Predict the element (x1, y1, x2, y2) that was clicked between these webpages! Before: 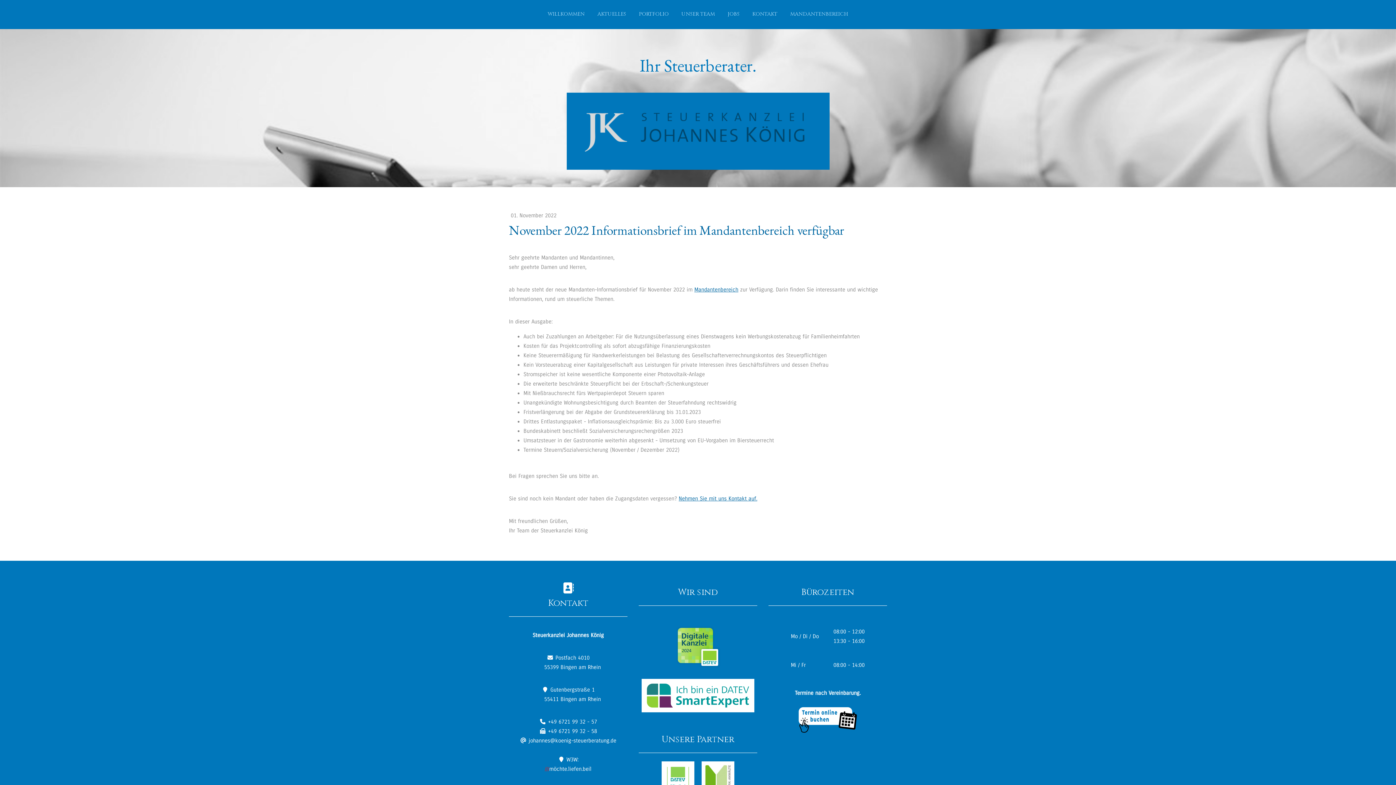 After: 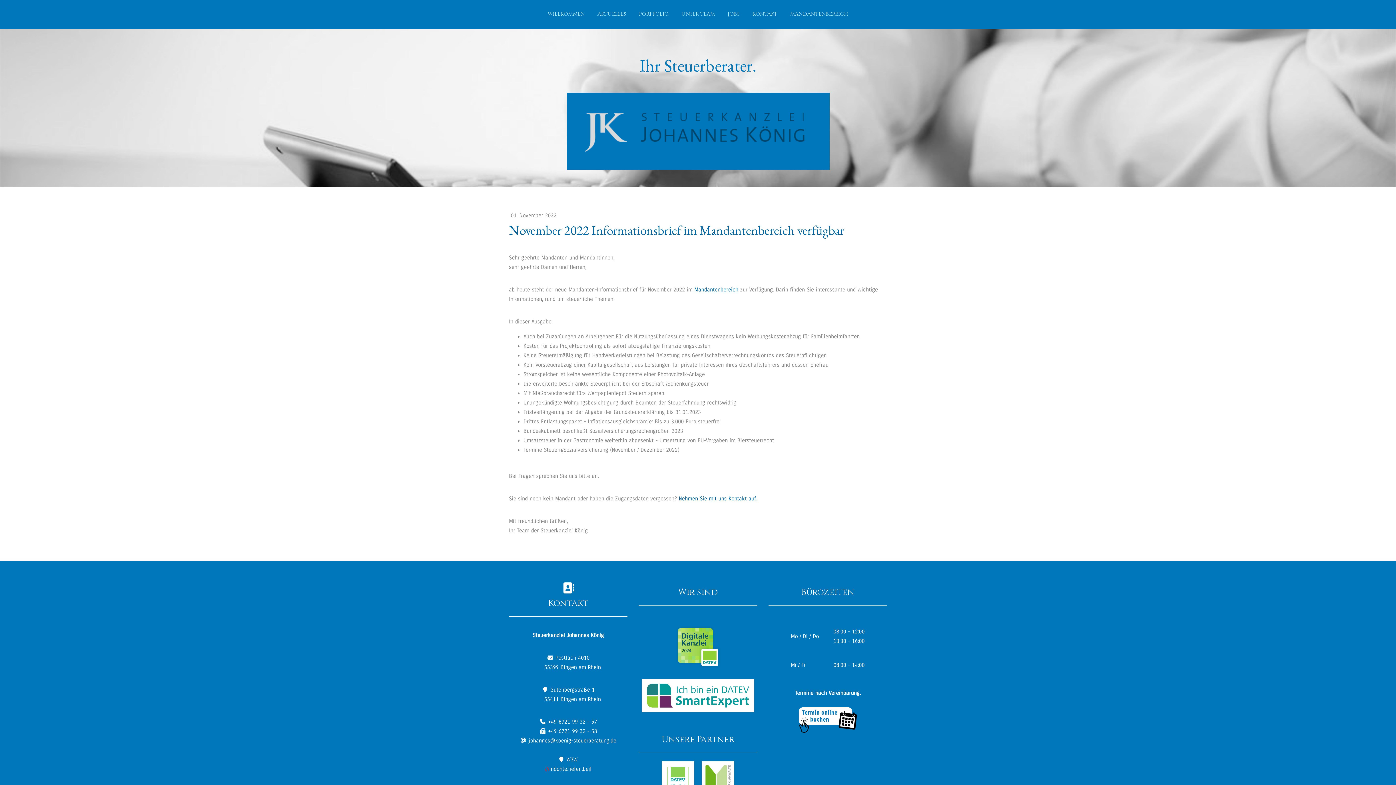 Action: bbox: (641, 707, 754, 714)